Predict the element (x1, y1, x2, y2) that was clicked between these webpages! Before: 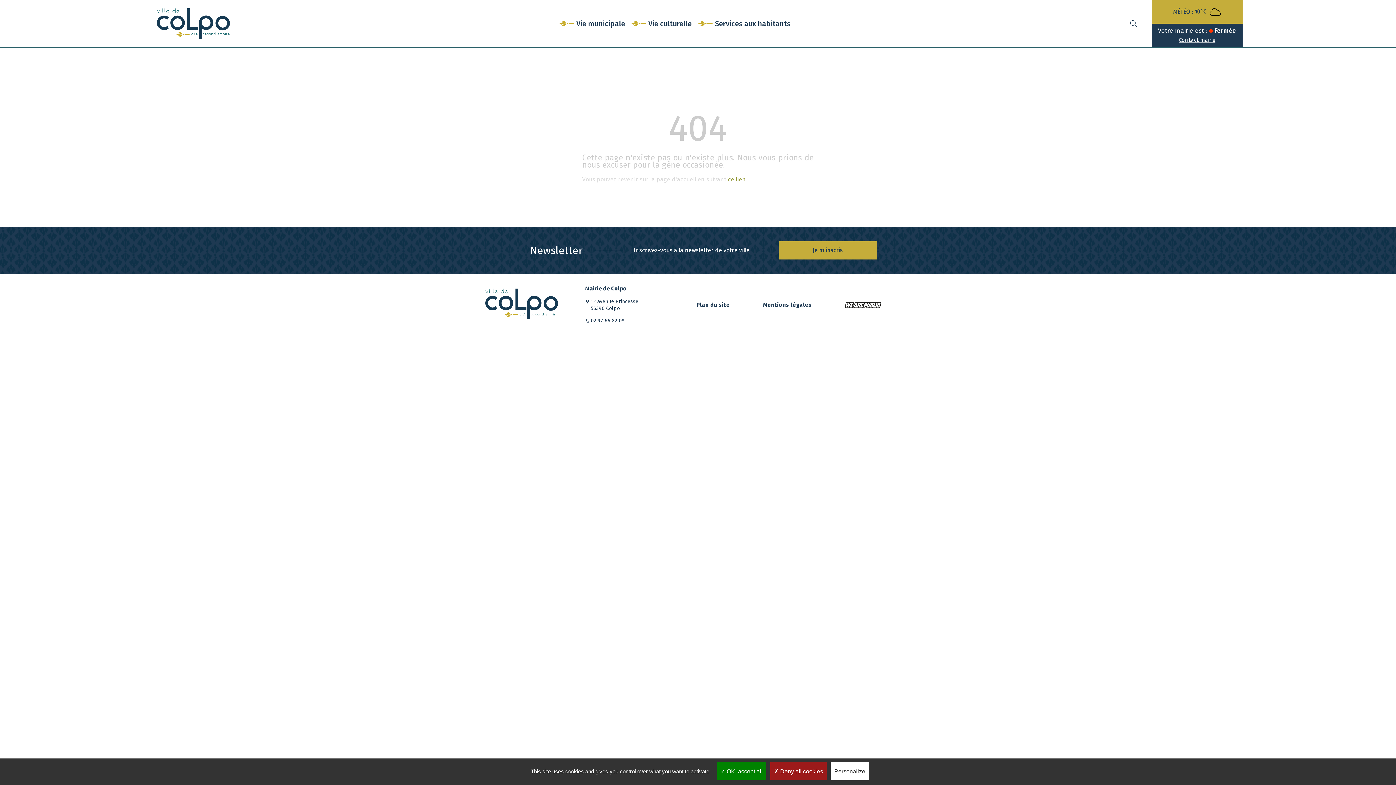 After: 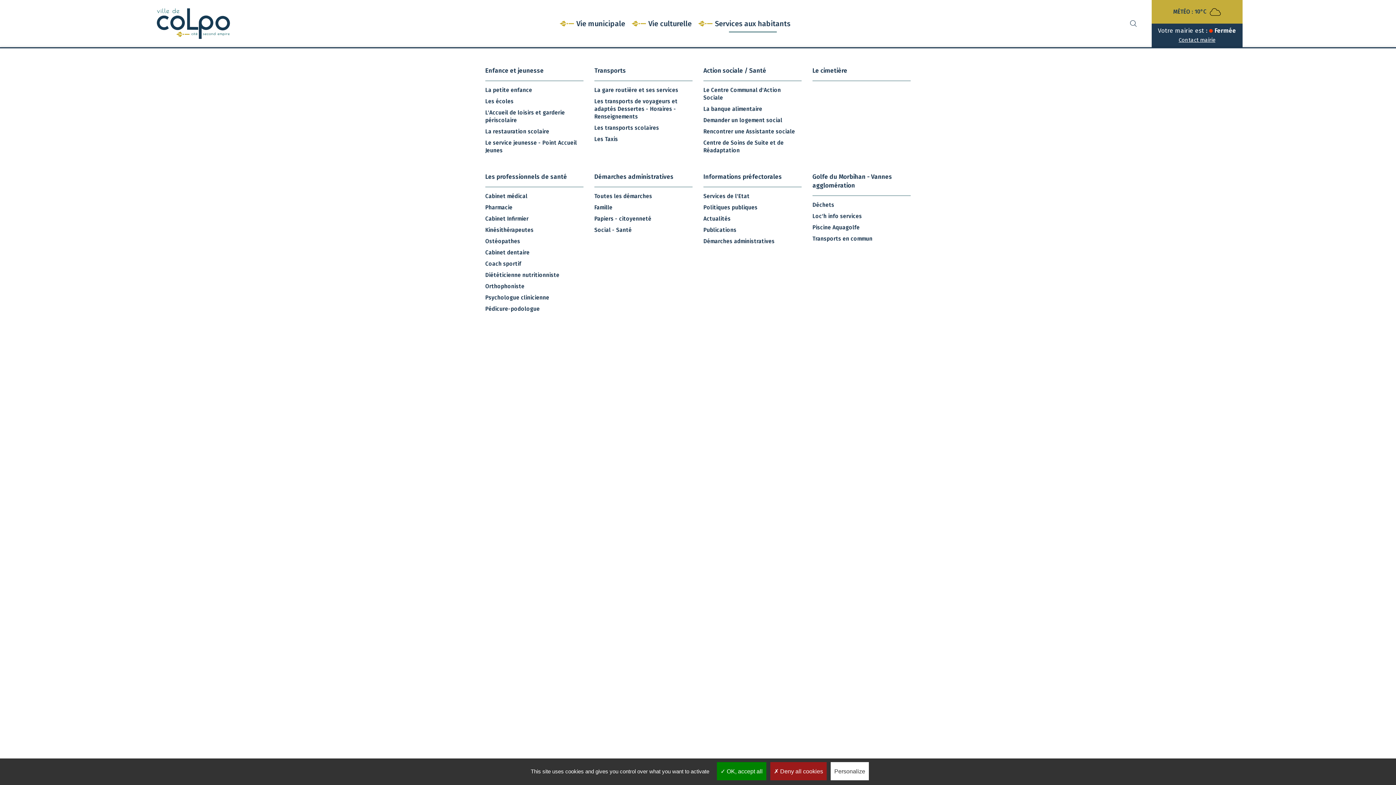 Action: label: Services aux habitants bbox: (694, 18, 793, 28)